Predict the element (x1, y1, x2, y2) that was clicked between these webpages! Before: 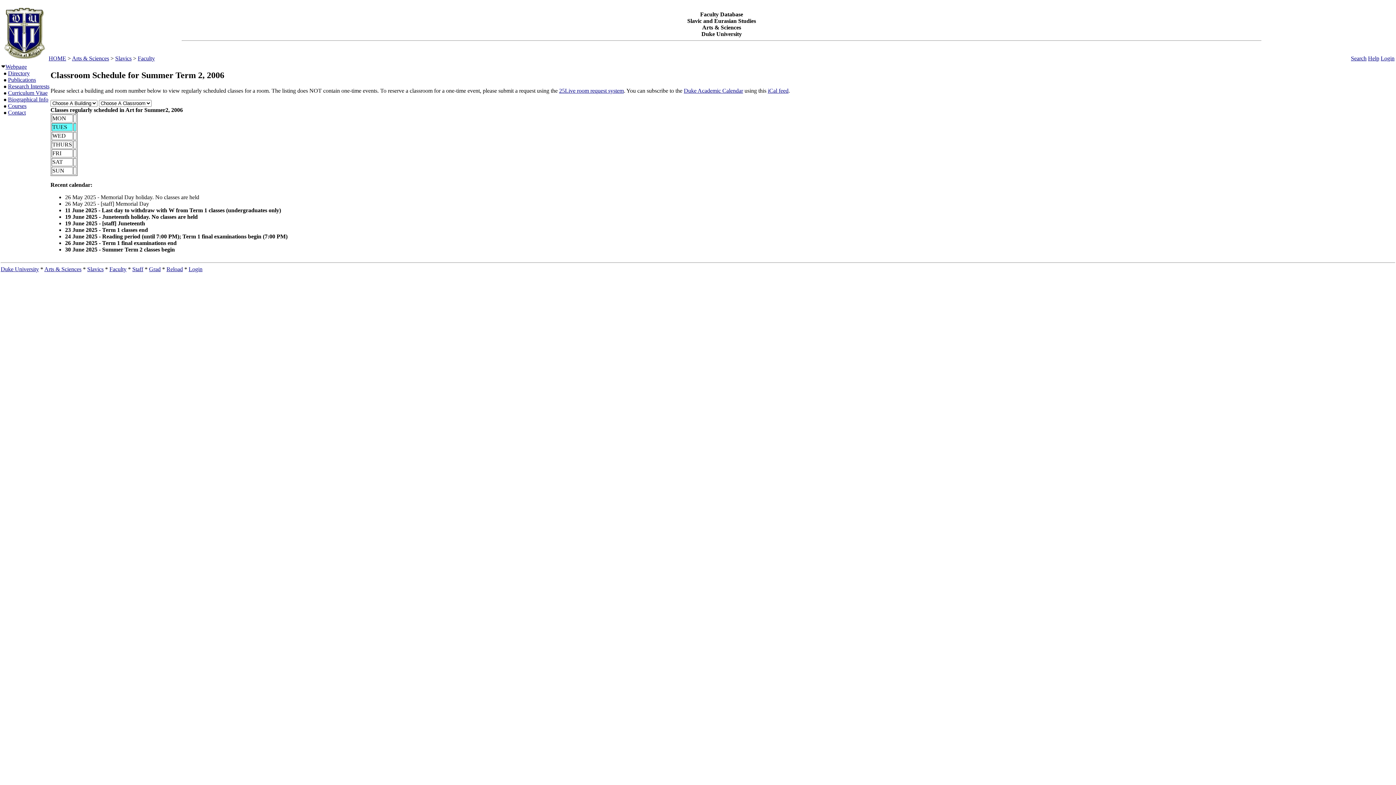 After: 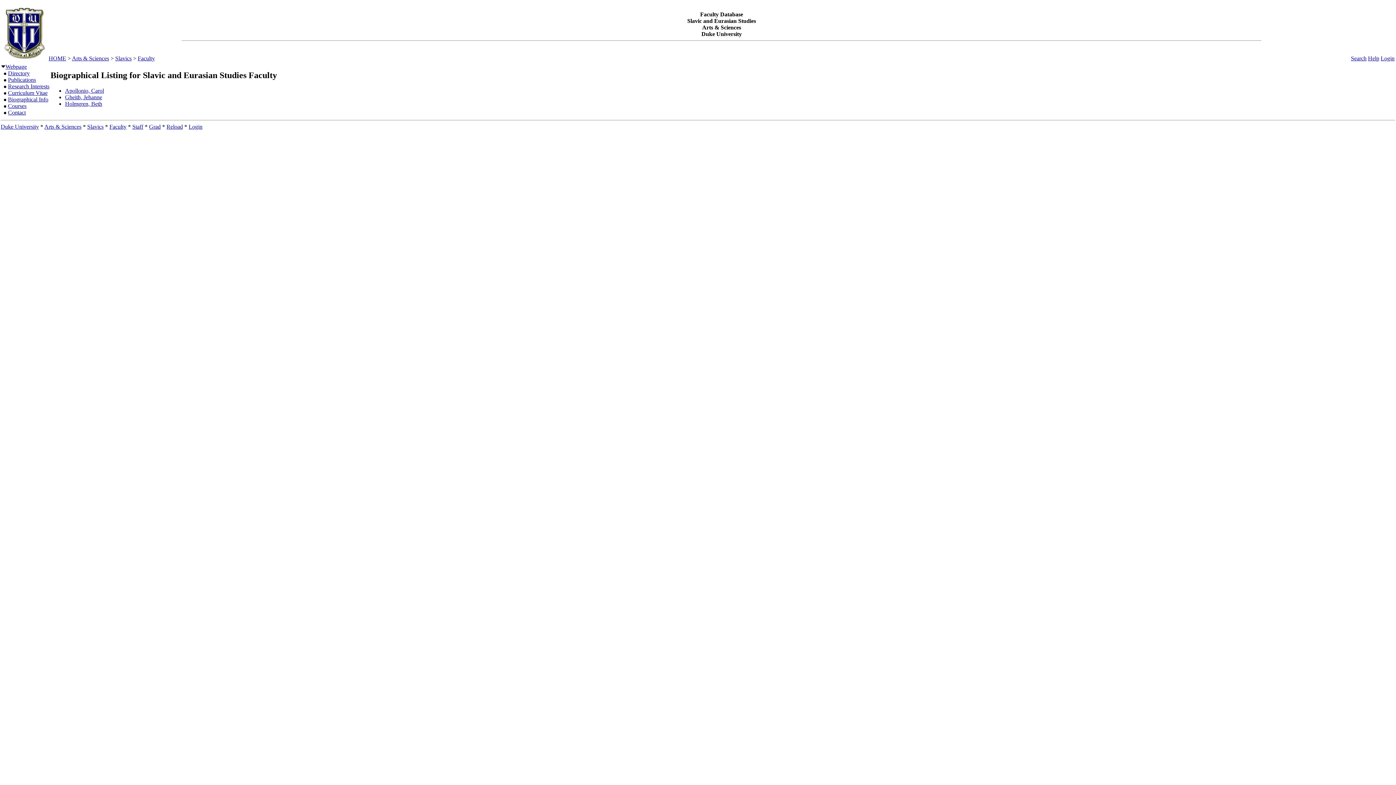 Action: bbox: (8, 96, 48, 102) label: Biographical Info